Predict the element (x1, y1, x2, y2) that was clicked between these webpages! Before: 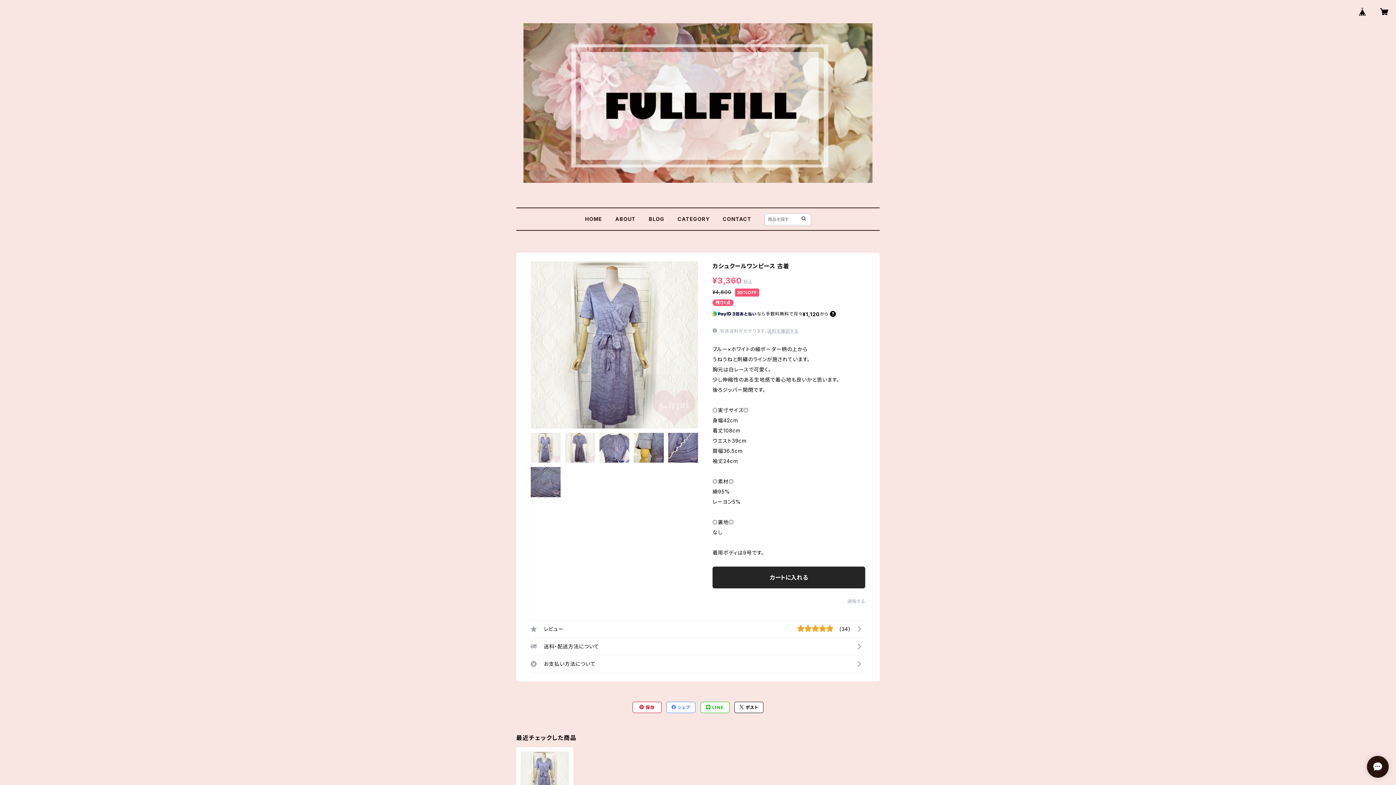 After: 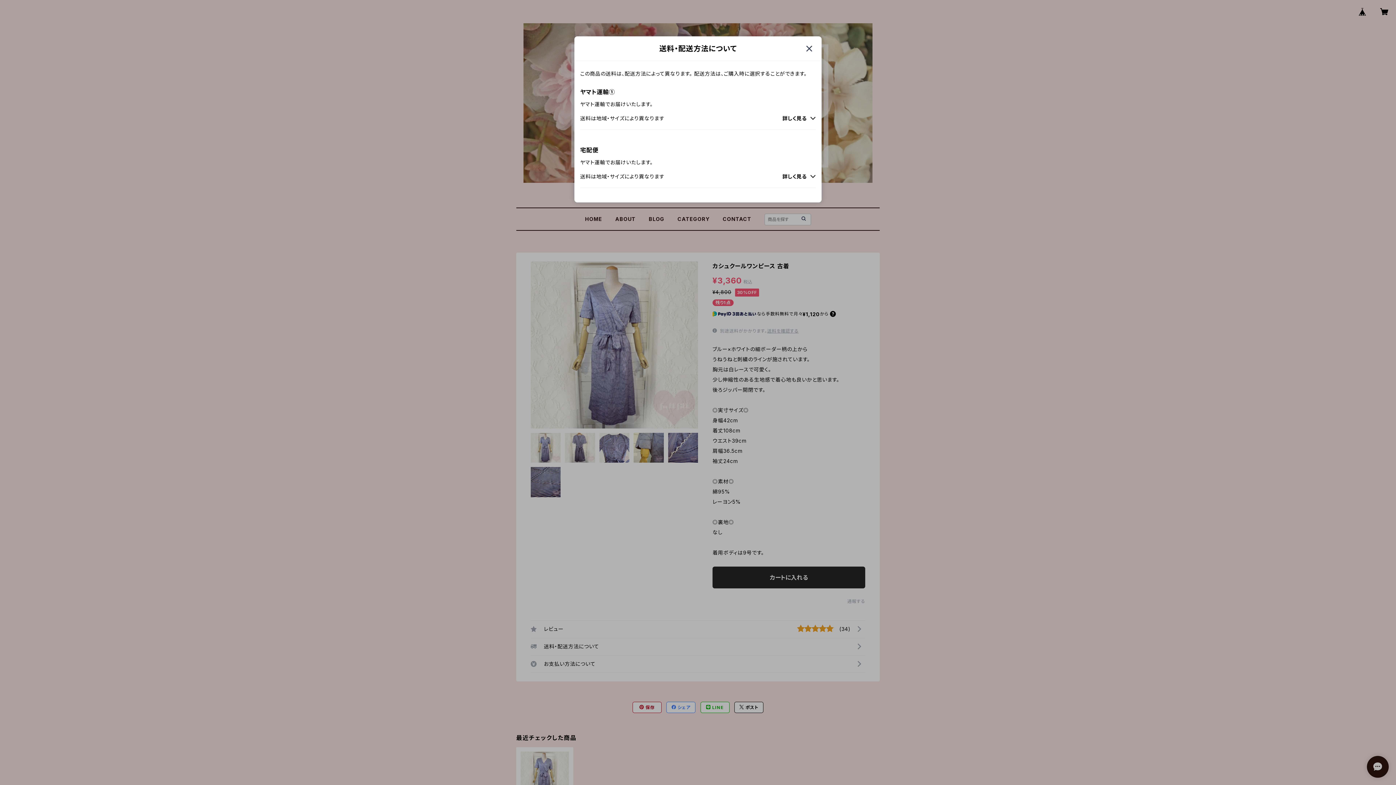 Action: label: 送料を確認する bbox: (767, 328, 798, 333)